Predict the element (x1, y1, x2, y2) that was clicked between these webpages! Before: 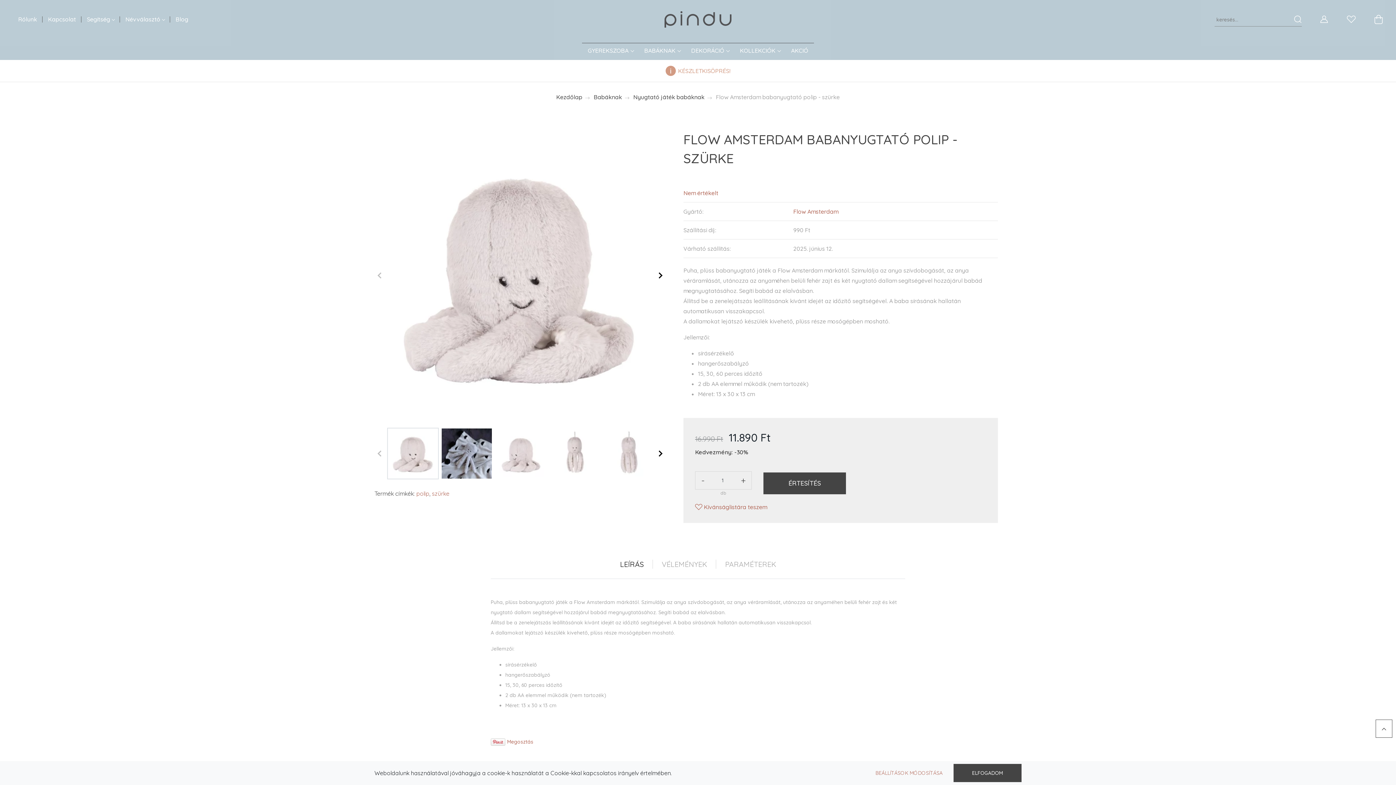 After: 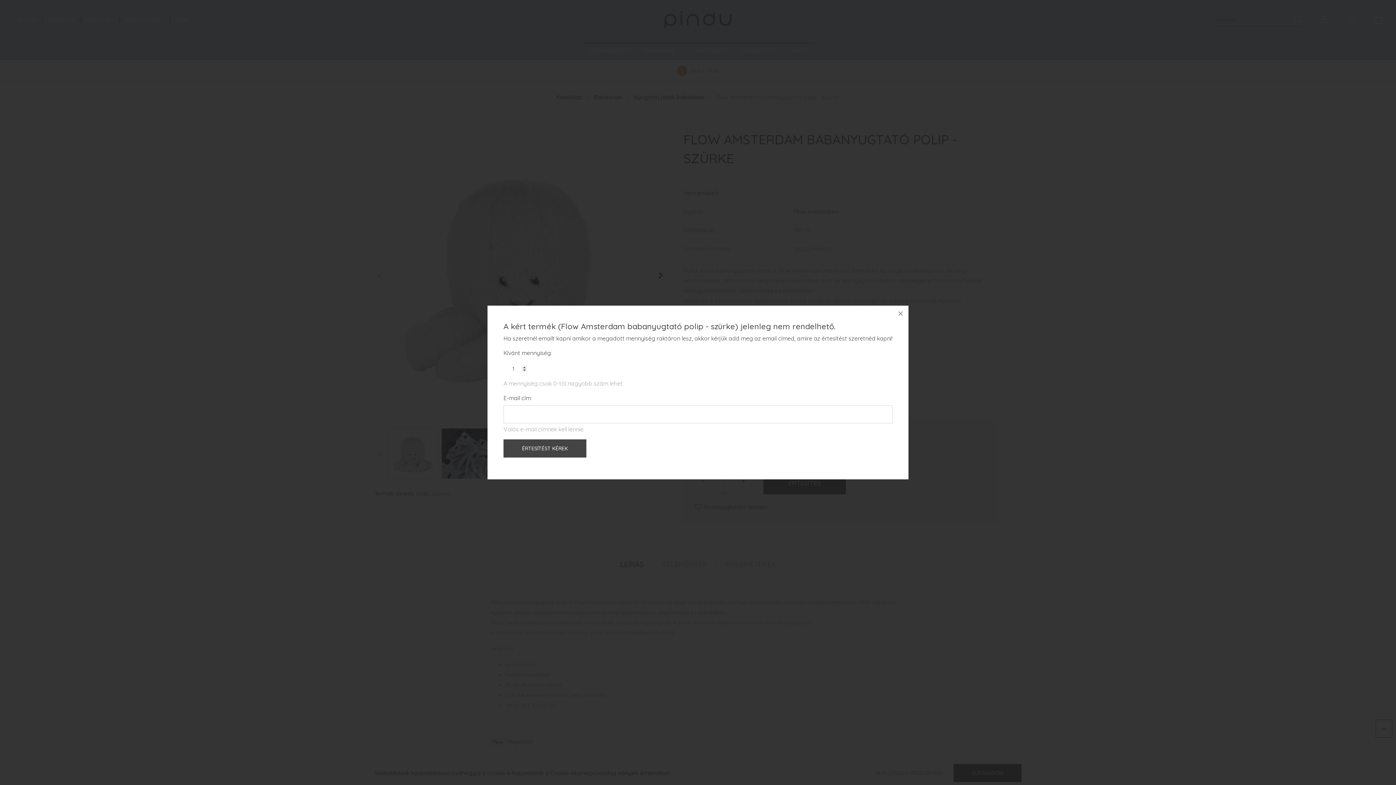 Action: bbox: (763, 472, 846, 494) label: ÉRTESÍTÉS